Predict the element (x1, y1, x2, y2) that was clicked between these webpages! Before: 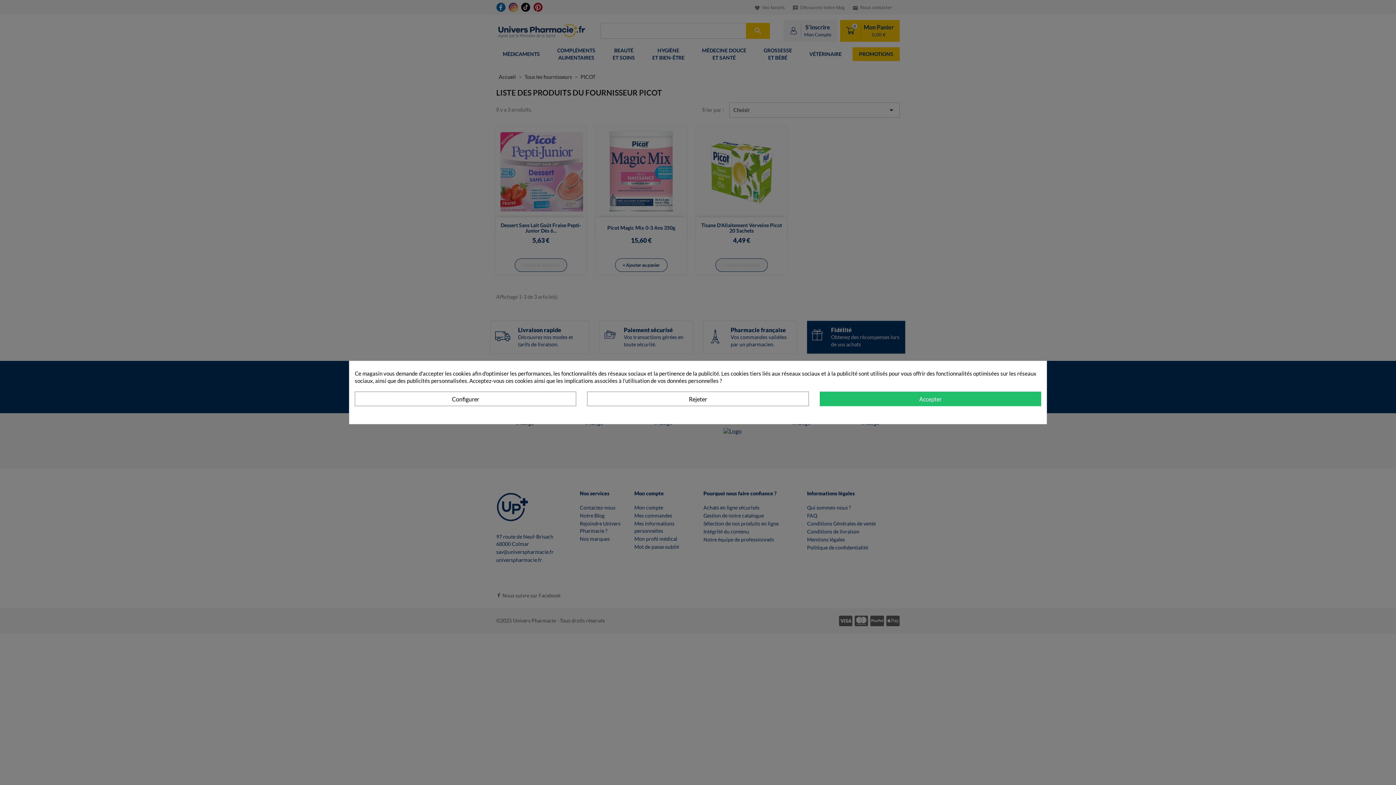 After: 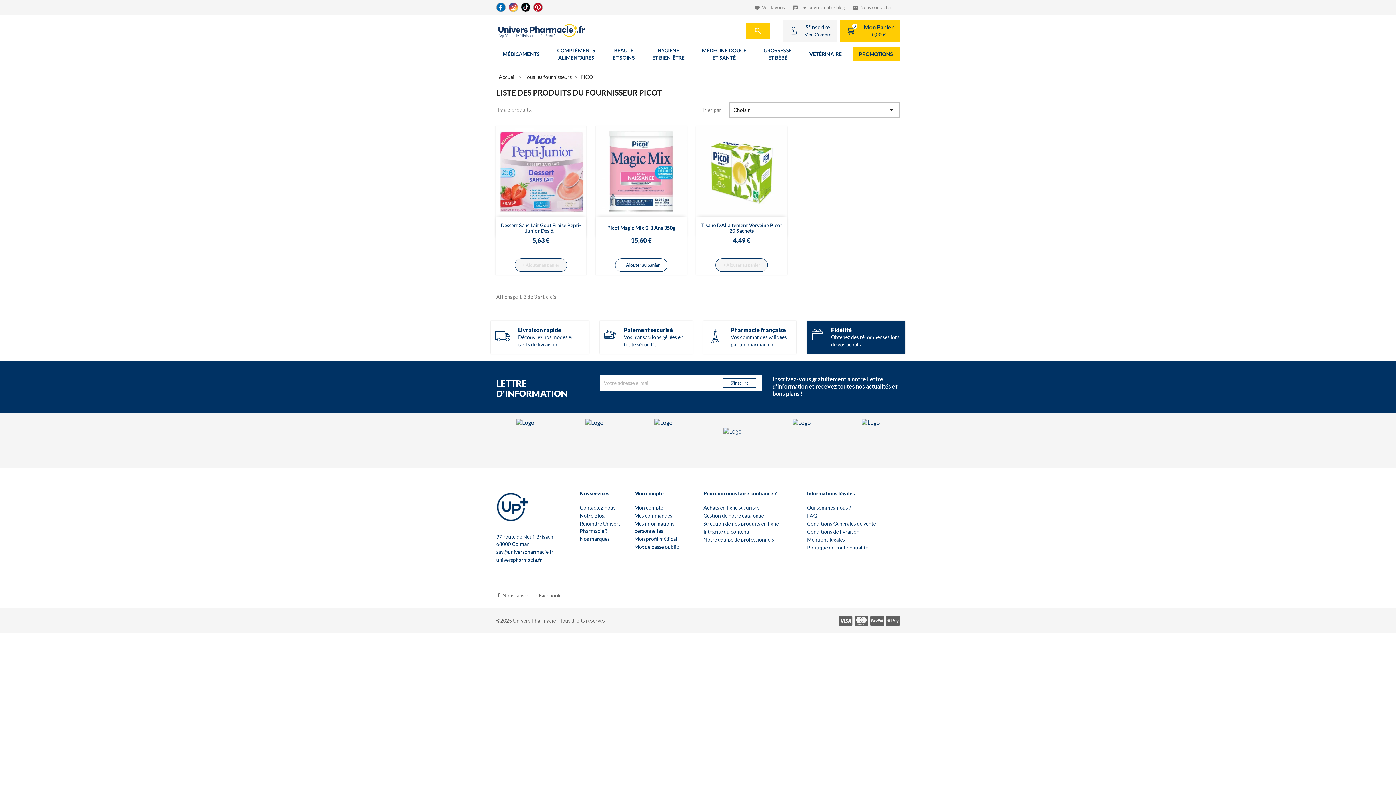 Action: bbox: (819, 391, 1041, 406) label: Accepter